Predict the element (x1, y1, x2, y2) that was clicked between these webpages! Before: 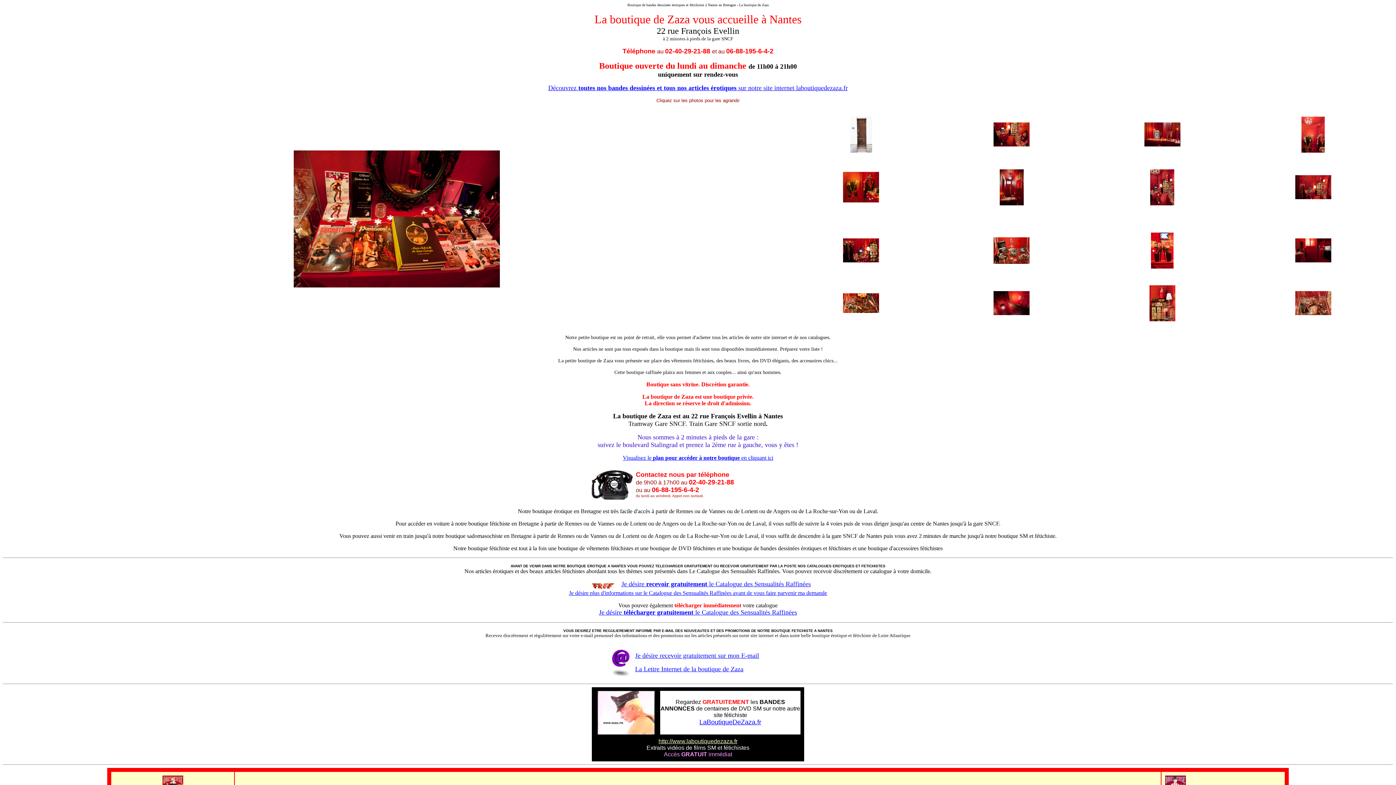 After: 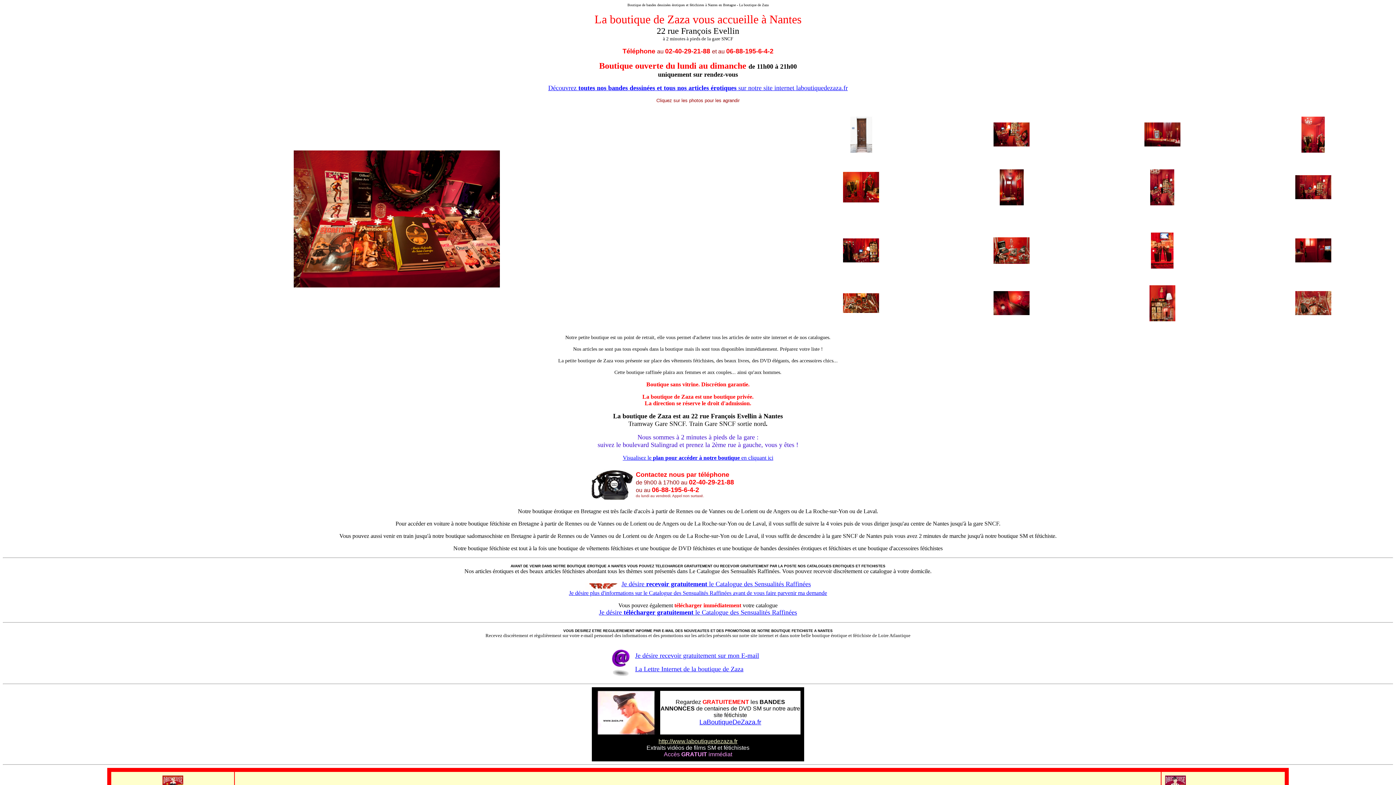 Action: bbox: (993, 310, 1029, 316)